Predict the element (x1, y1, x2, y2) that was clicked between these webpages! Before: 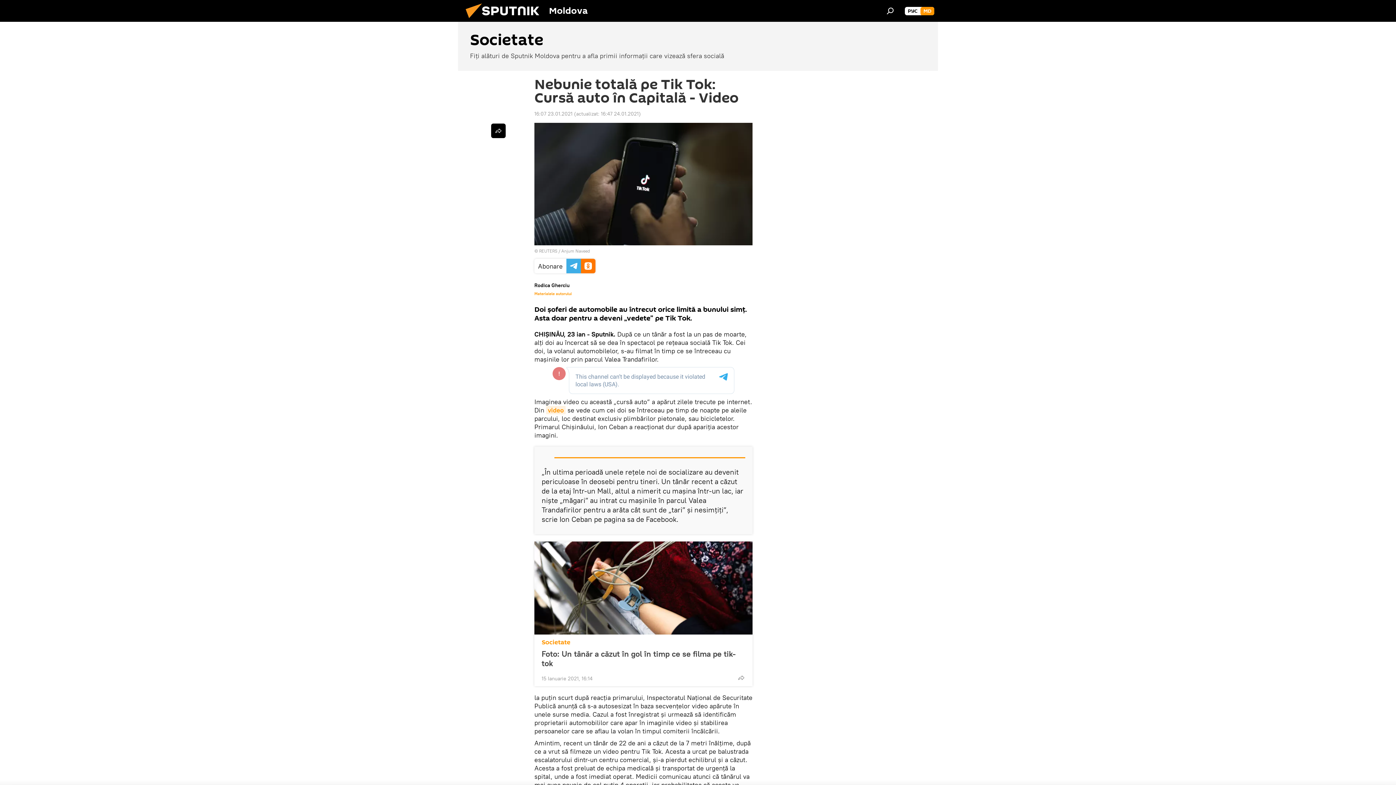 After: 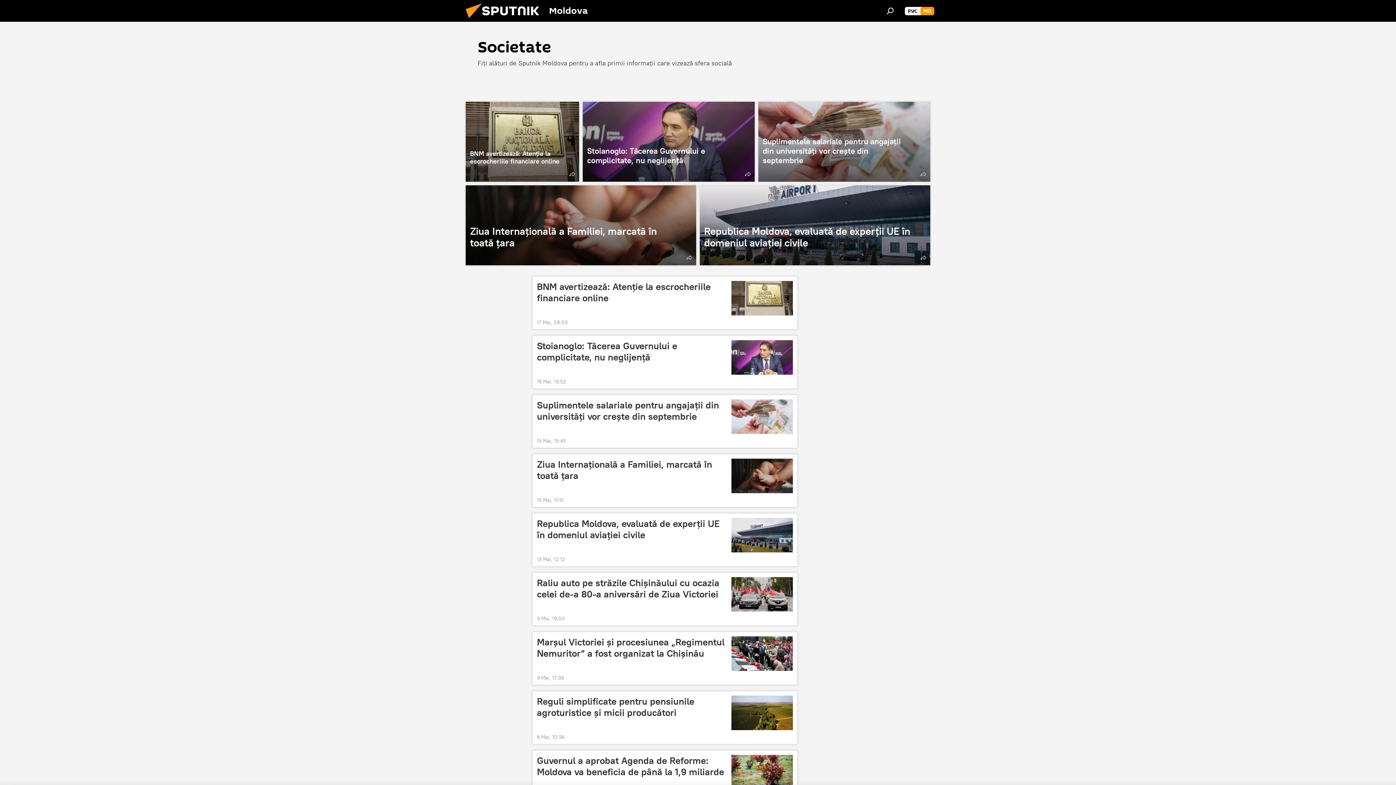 Action: label: Societate bbox: (541, 638, 570, 647)